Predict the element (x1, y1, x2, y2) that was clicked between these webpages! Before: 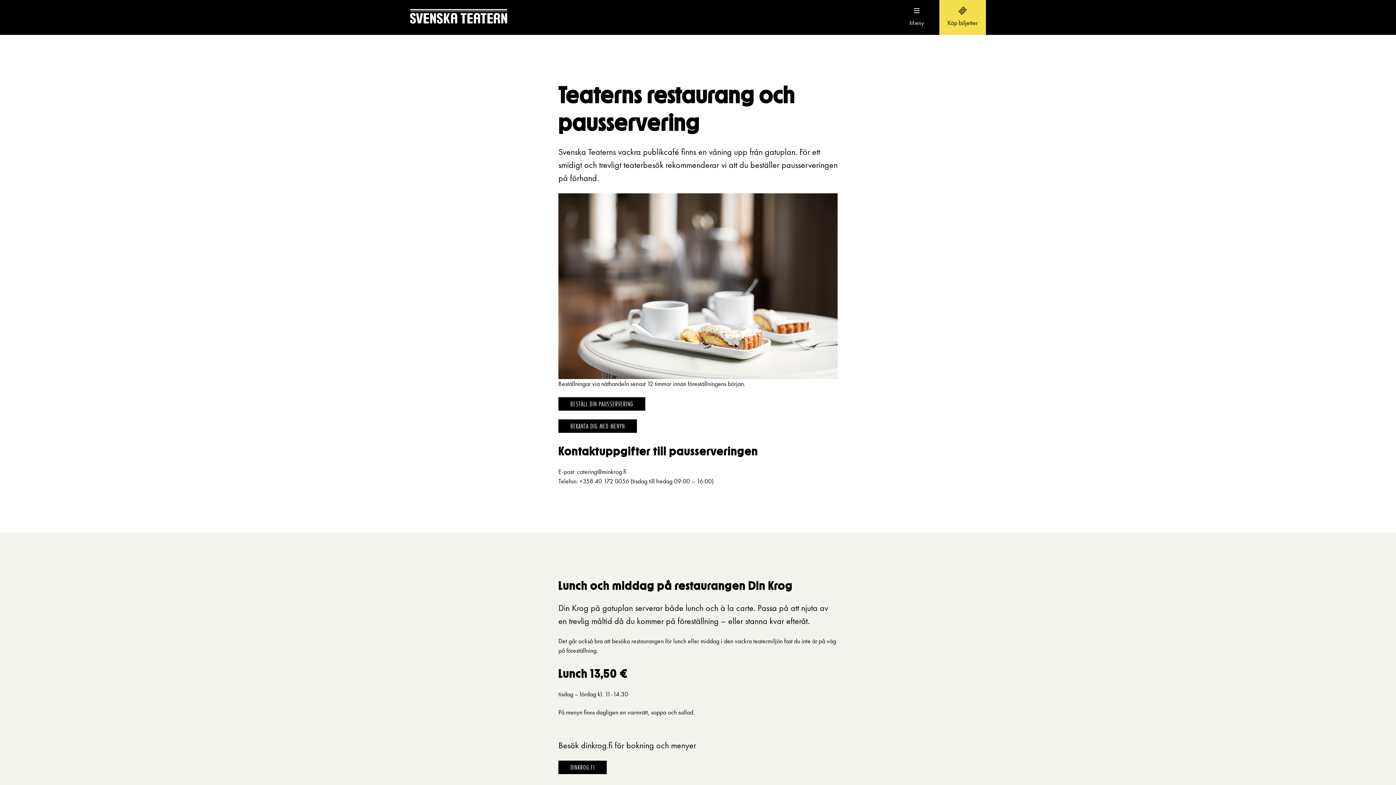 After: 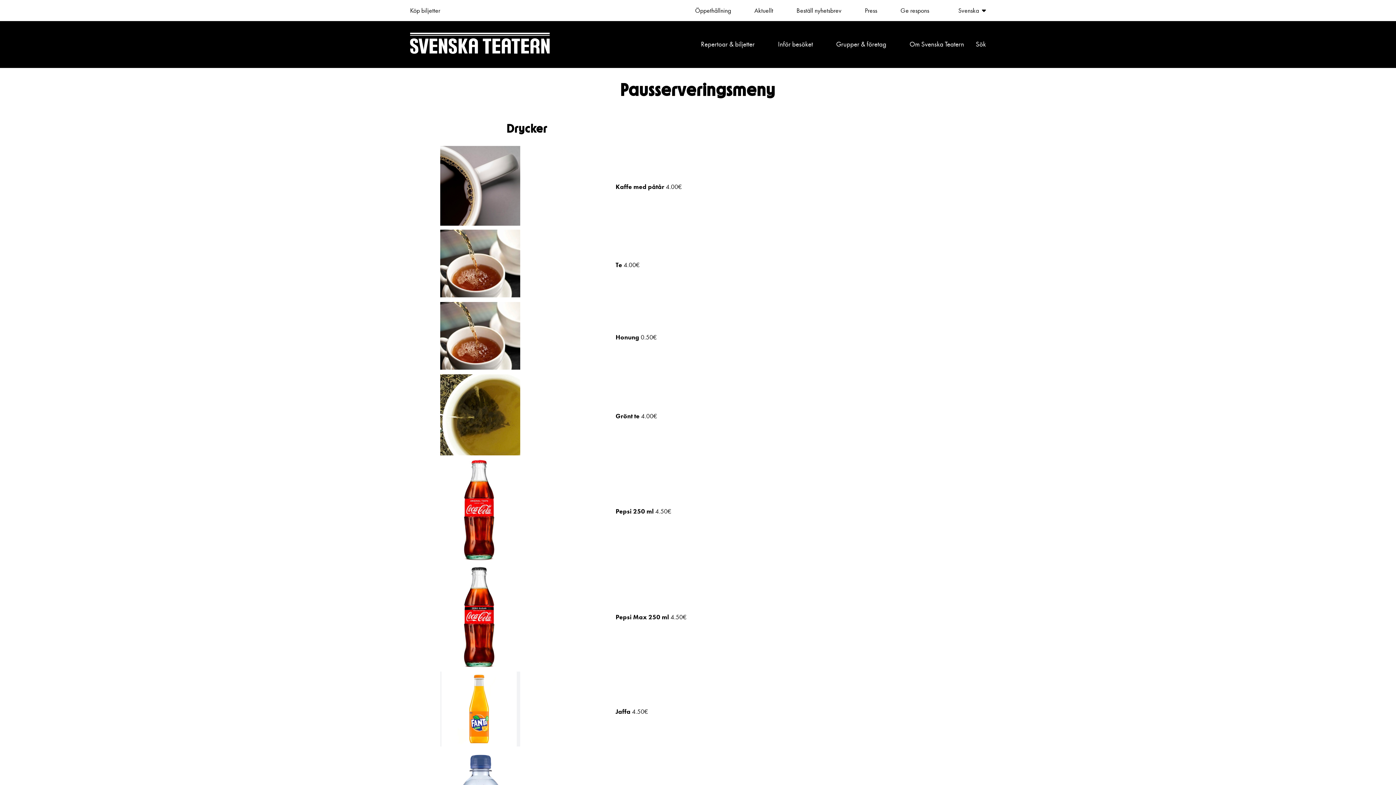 Action: label: BEKANTA DIG MED MENYN bbox: (558, 419, 637, 433)